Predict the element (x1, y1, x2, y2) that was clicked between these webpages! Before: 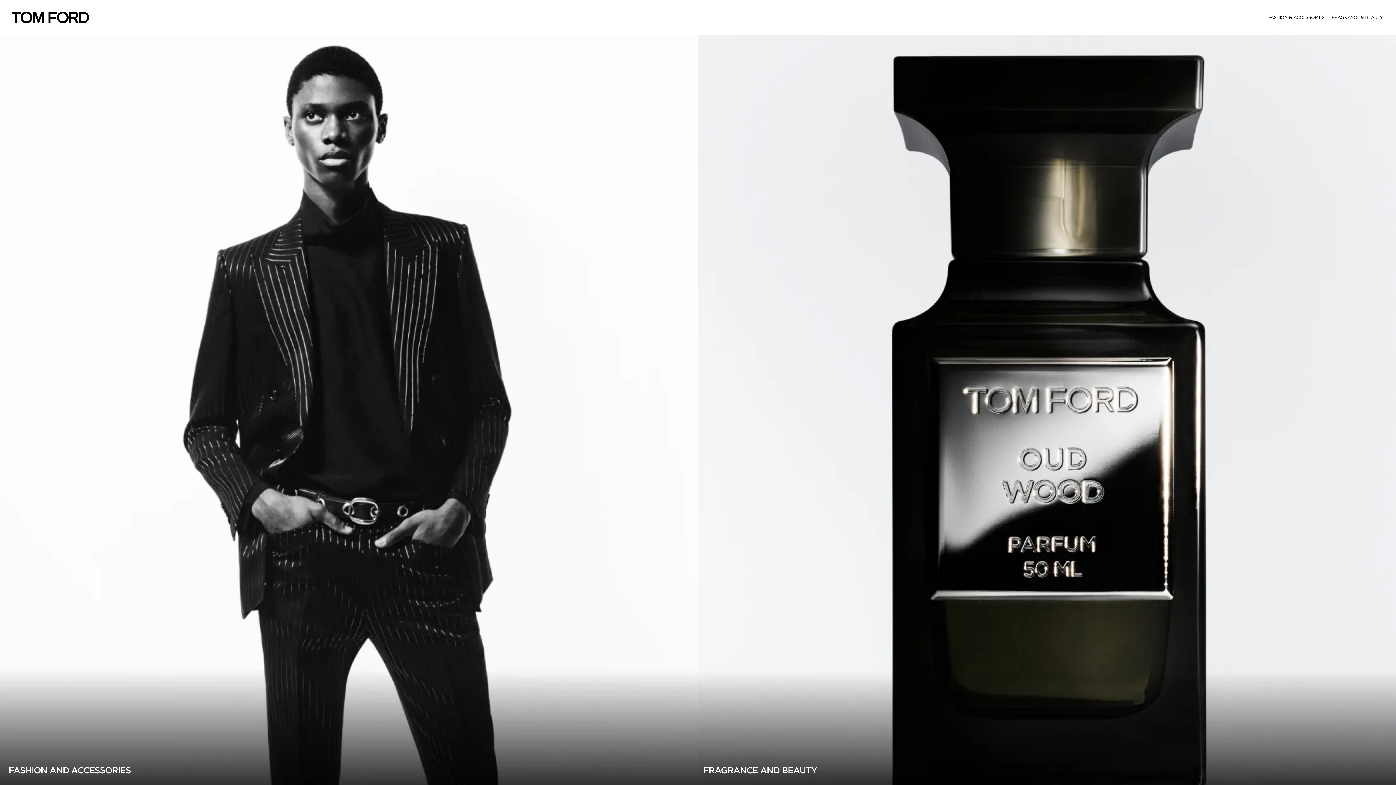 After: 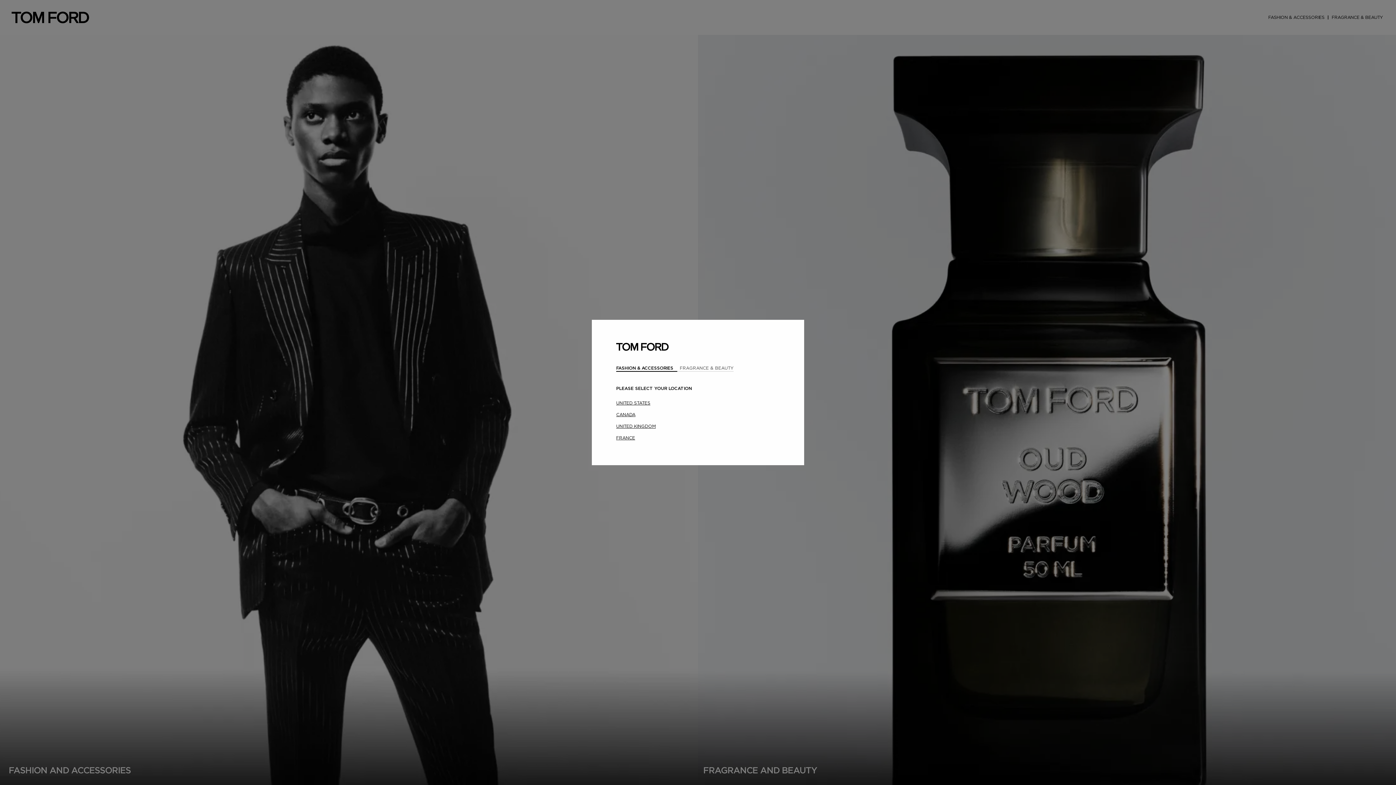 Action: label: FASHION & ACCESSORIES bbox: (1267, 9, 1326, 25)